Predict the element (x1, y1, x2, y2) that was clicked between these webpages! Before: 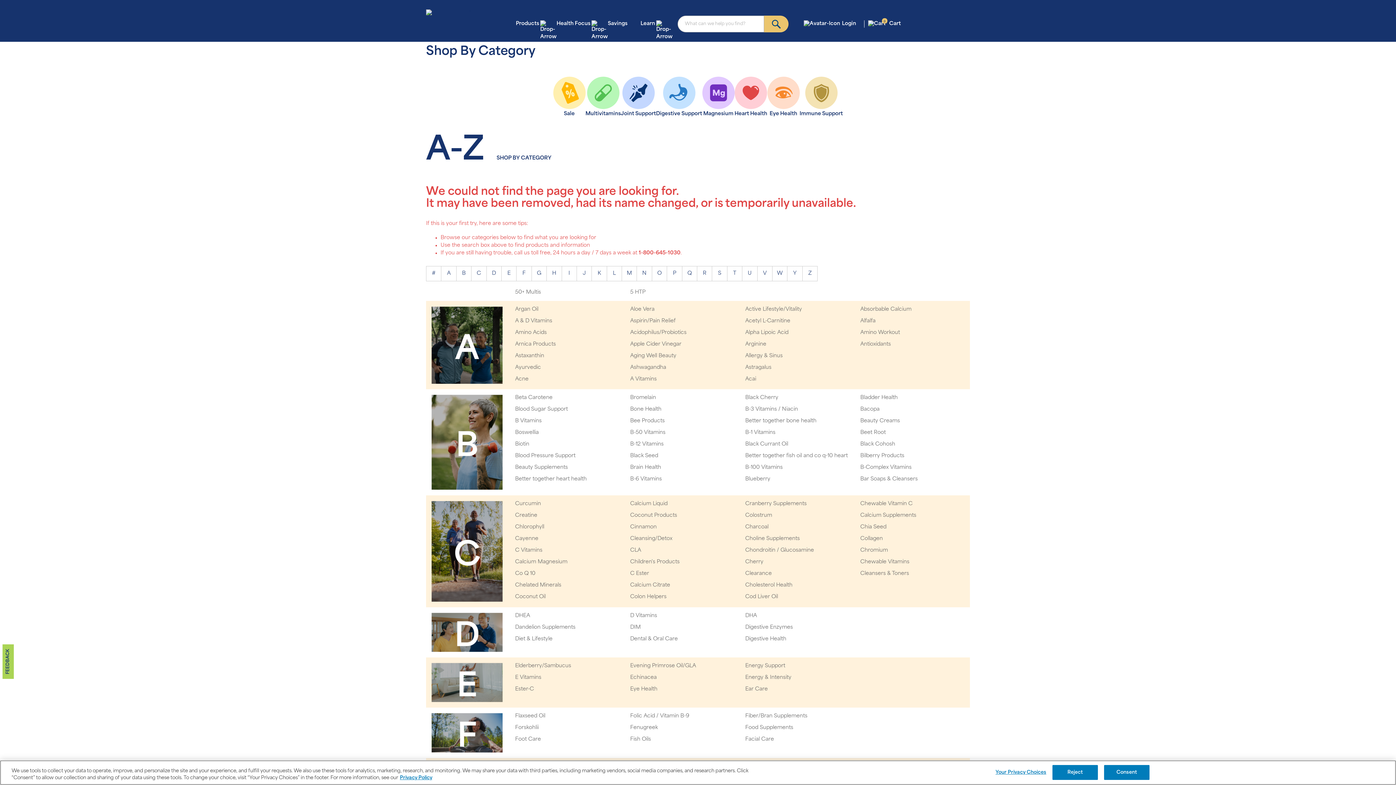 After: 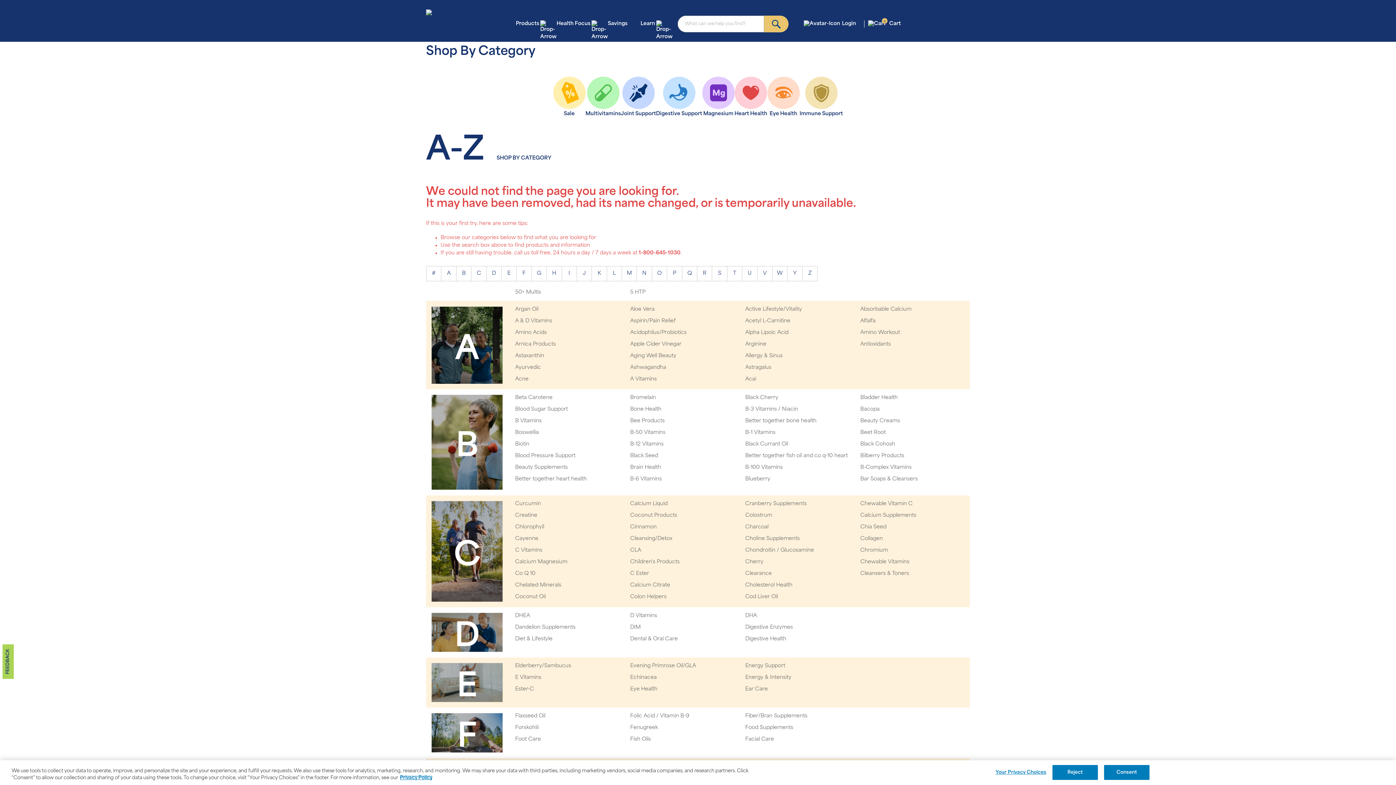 Action: label: Privacy Policy, opens in a new tab bbox: (400, 776, 432, 780)